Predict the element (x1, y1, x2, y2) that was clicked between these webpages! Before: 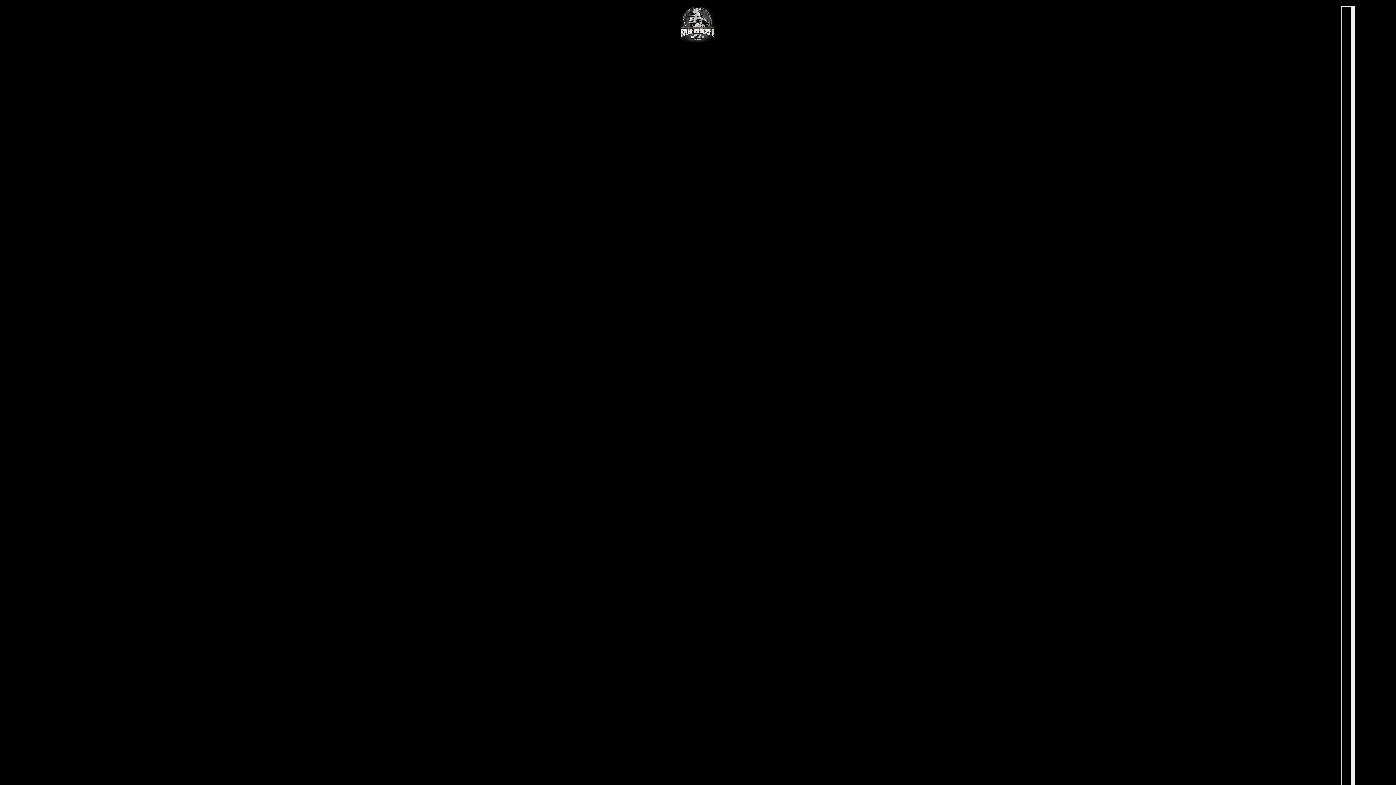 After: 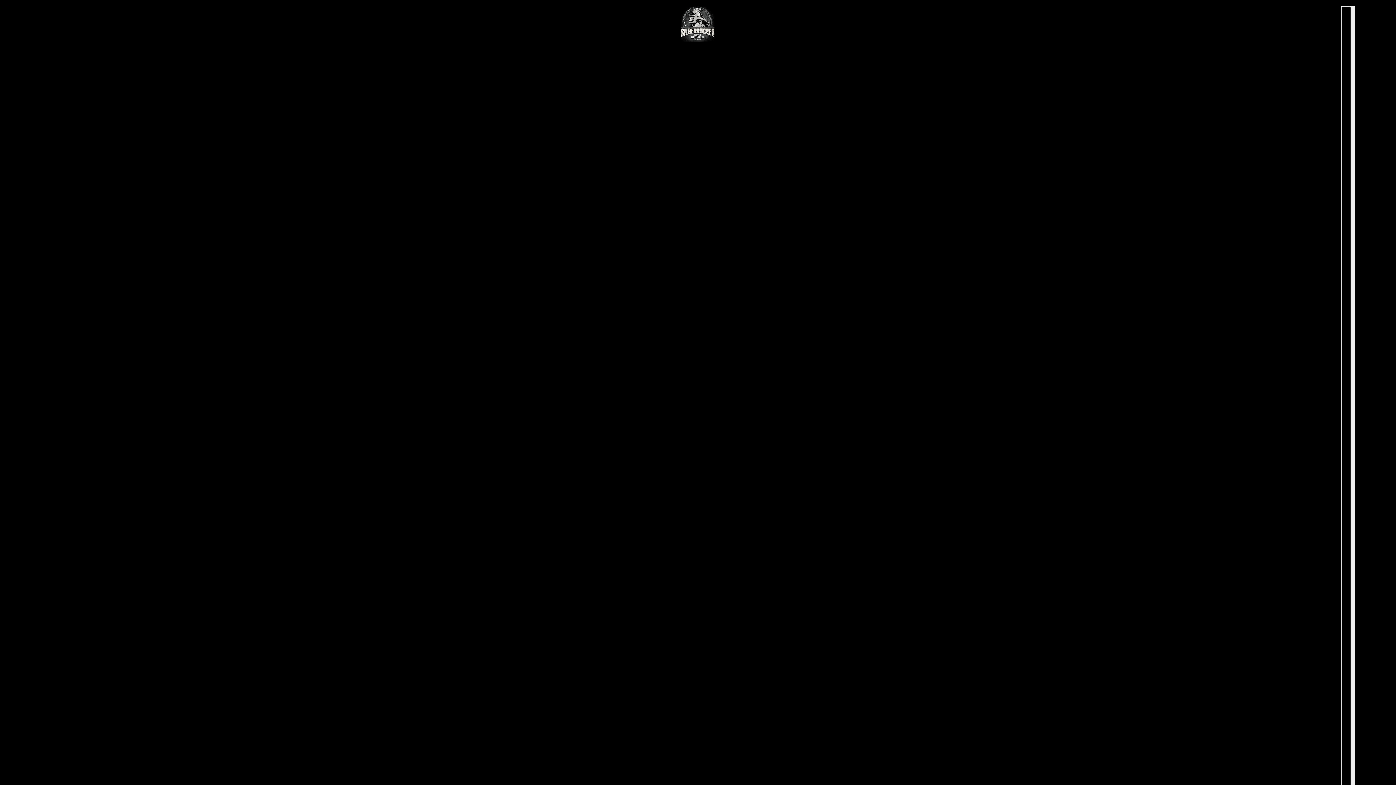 Action: bbox: (680, 5, 716, 42)